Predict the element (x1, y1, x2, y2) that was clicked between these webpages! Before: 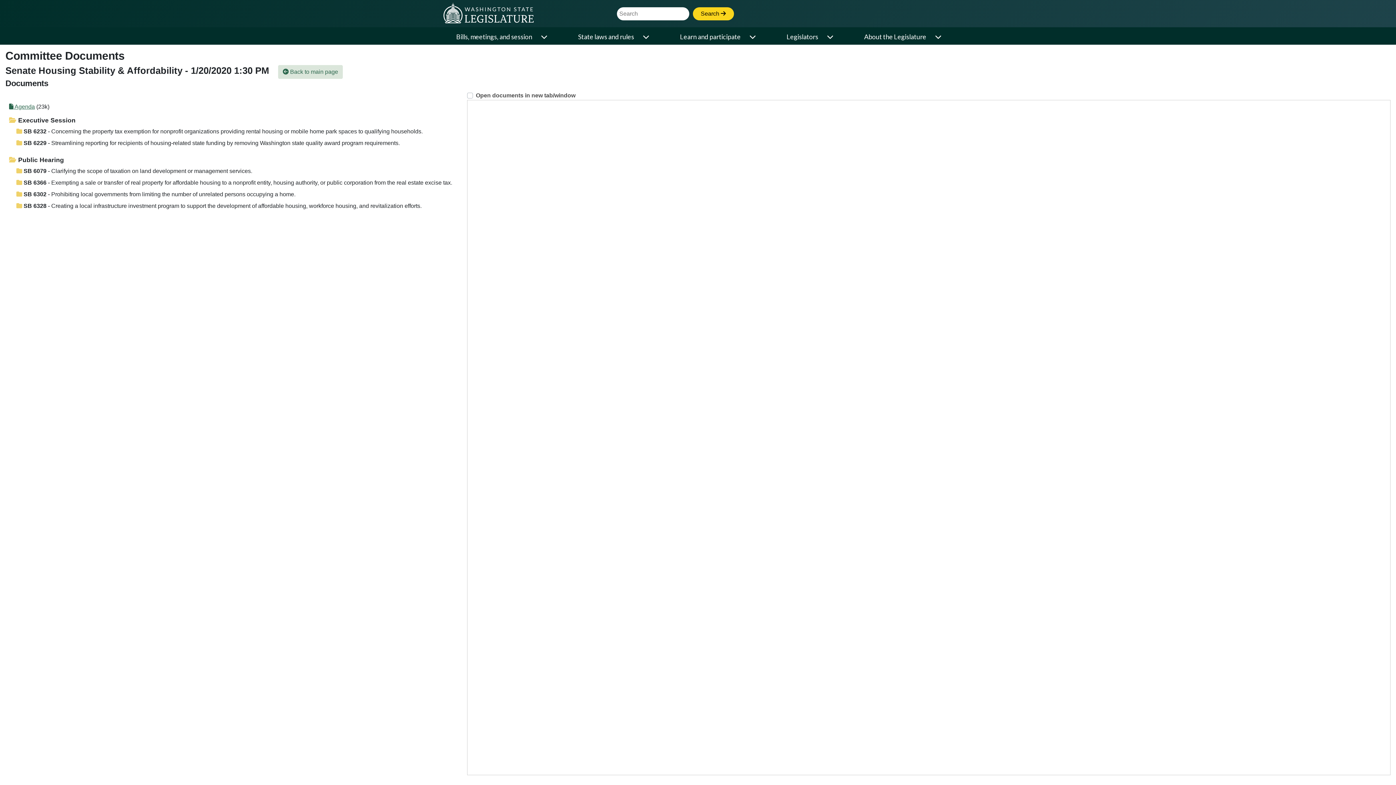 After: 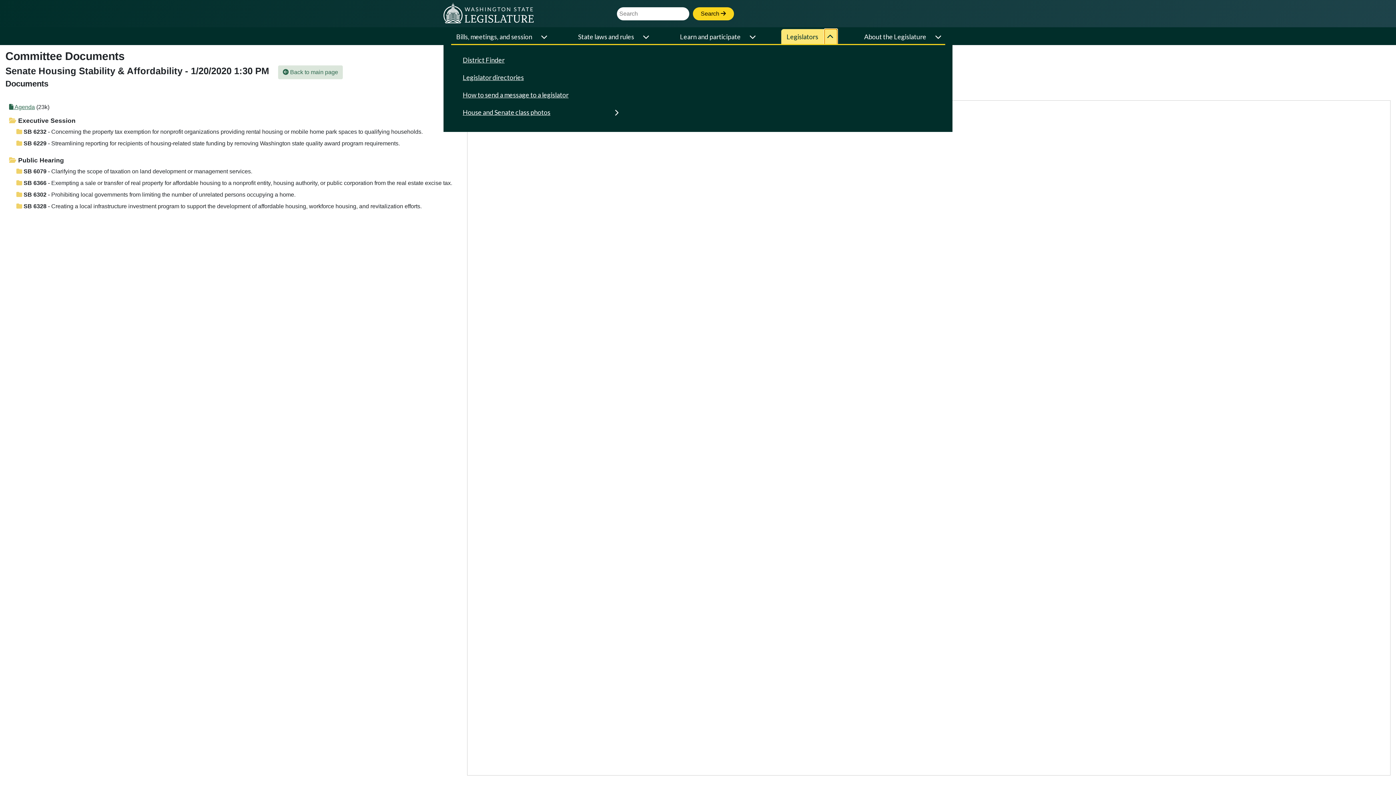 Action: label: Open or close 'Legislators' sub-menu bbox: (824, 29, 837, 44)